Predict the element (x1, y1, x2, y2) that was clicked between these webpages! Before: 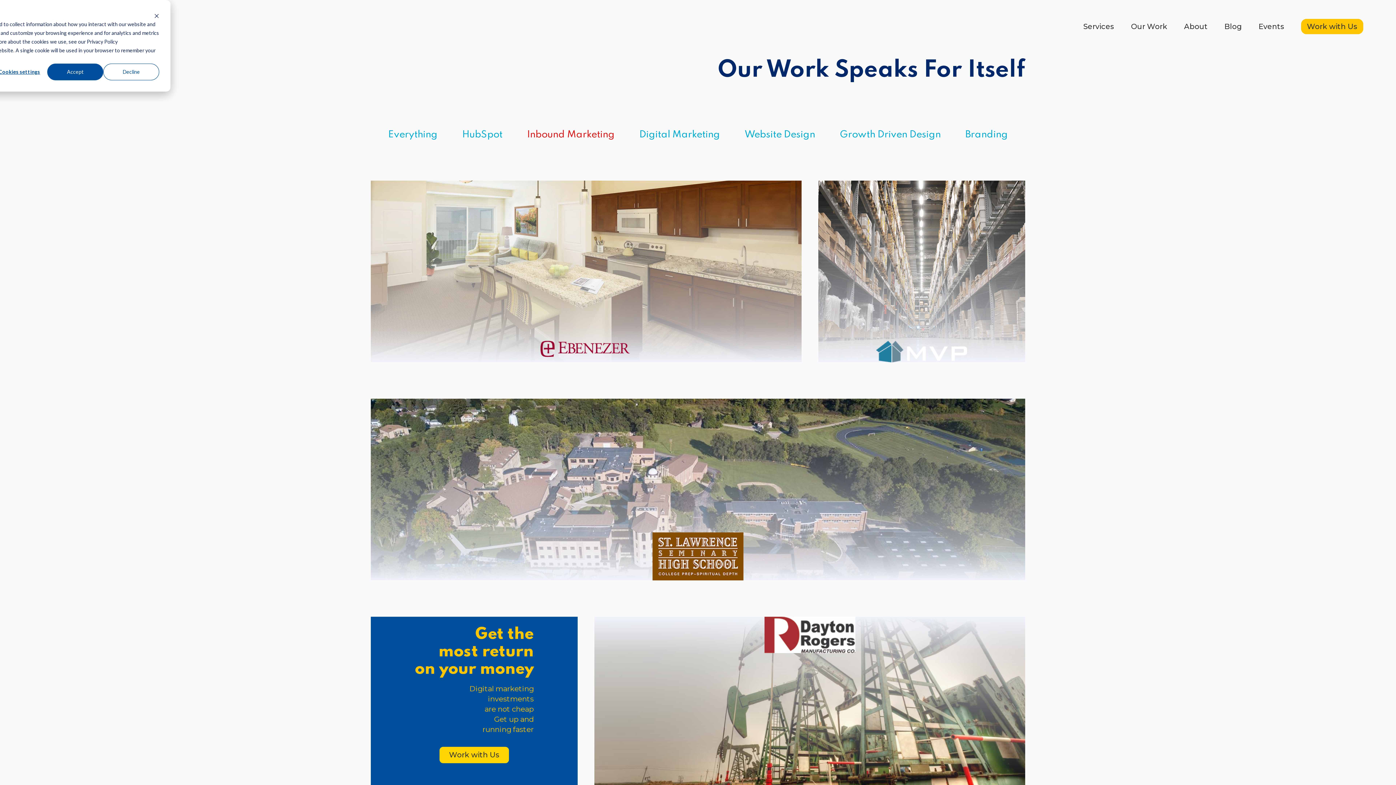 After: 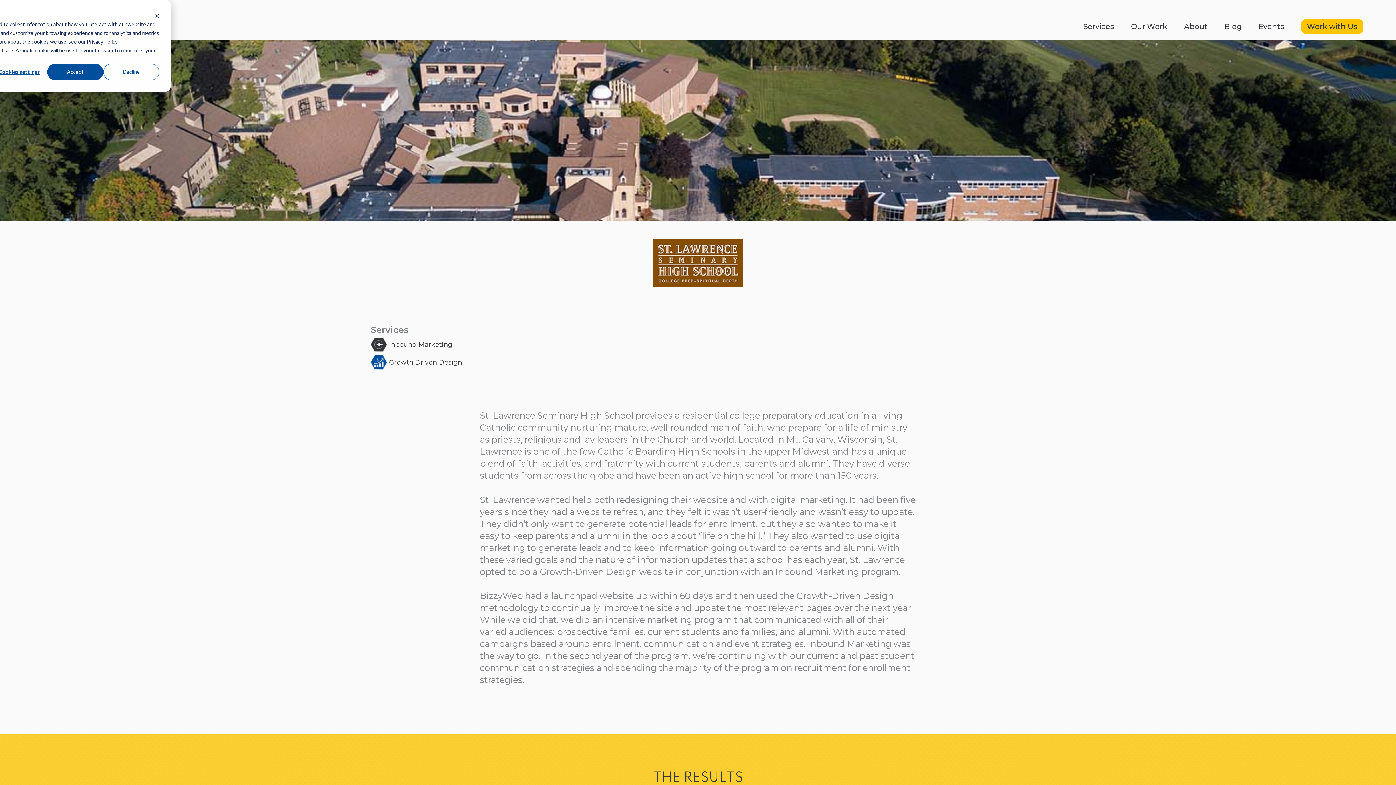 Action: bbox: (370, 399, 1025, 580)